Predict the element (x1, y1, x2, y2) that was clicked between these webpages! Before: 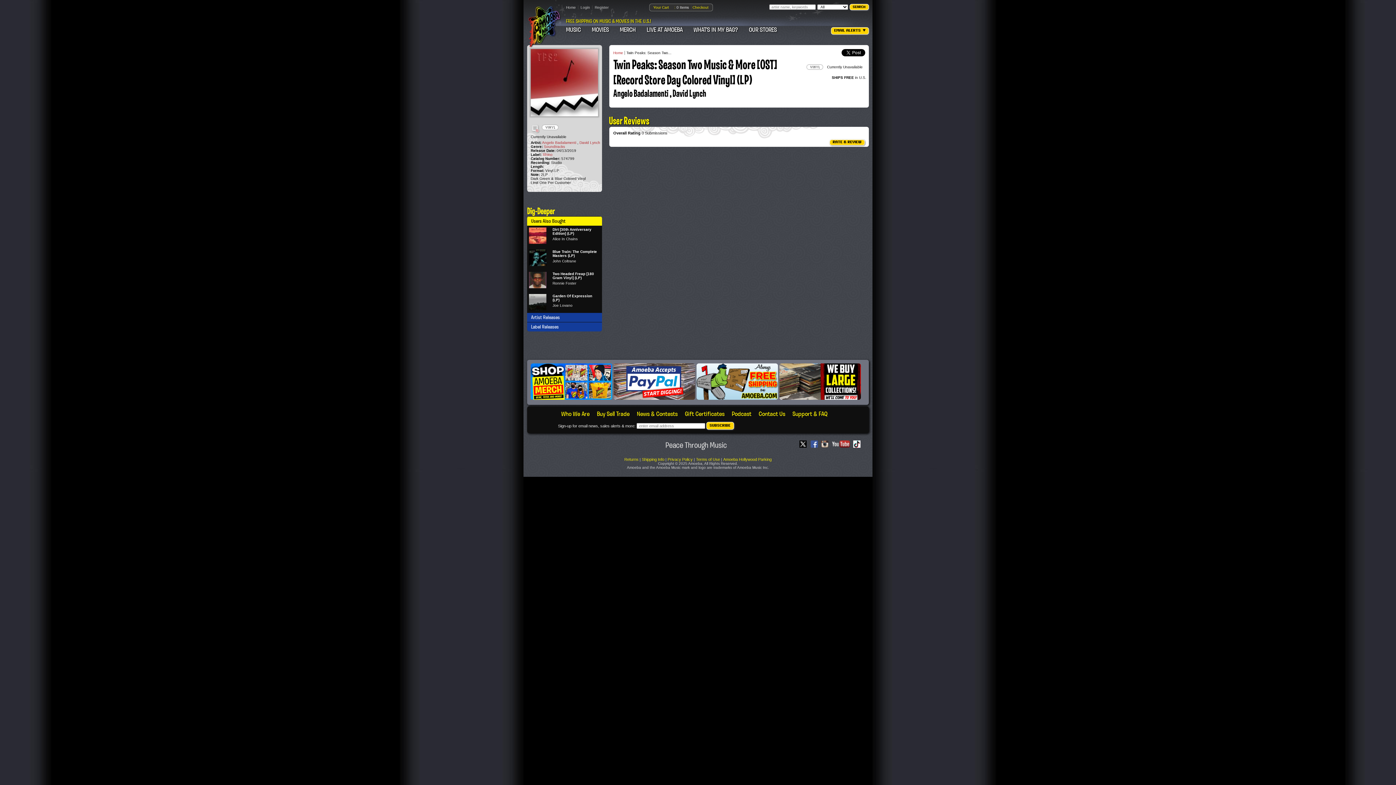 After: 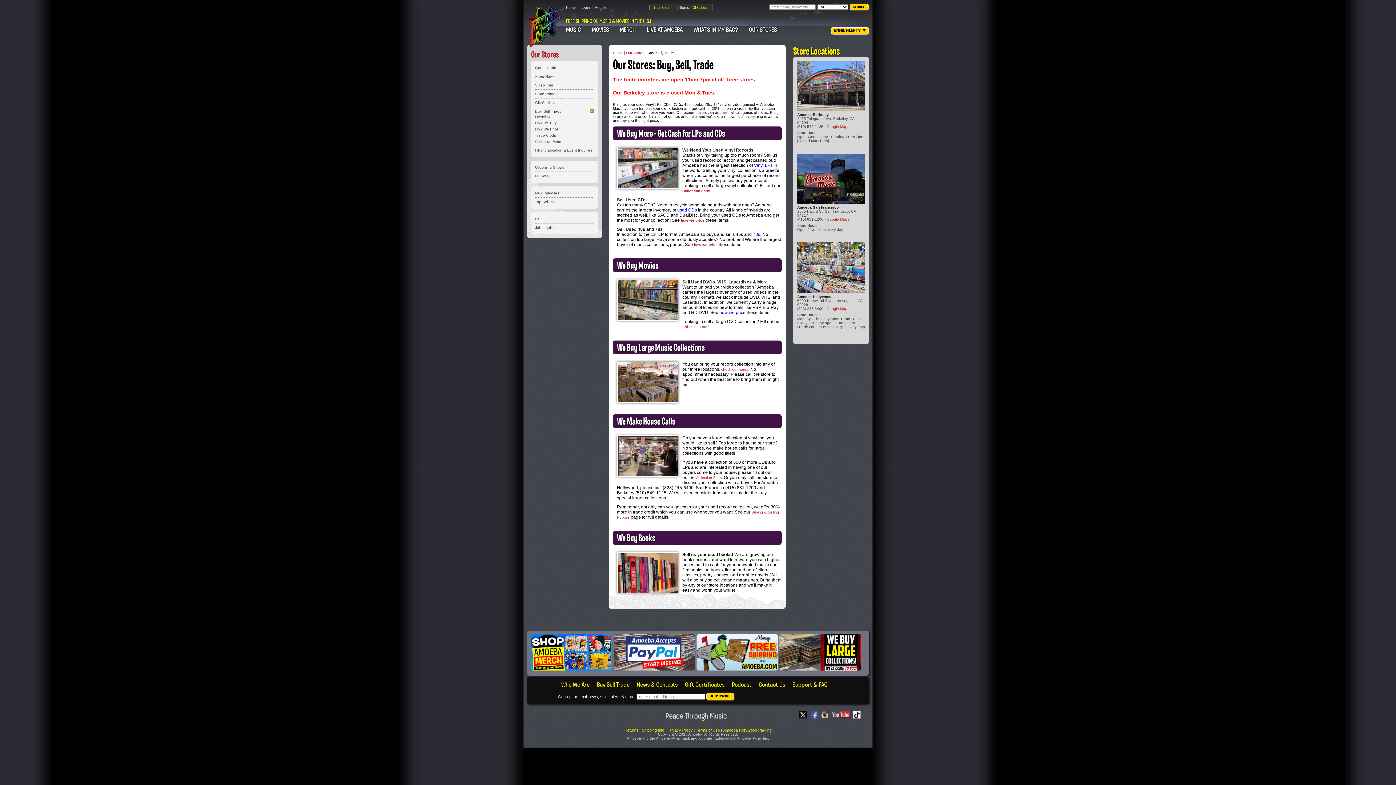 Action: bbox: (779, 394, 861, 401)